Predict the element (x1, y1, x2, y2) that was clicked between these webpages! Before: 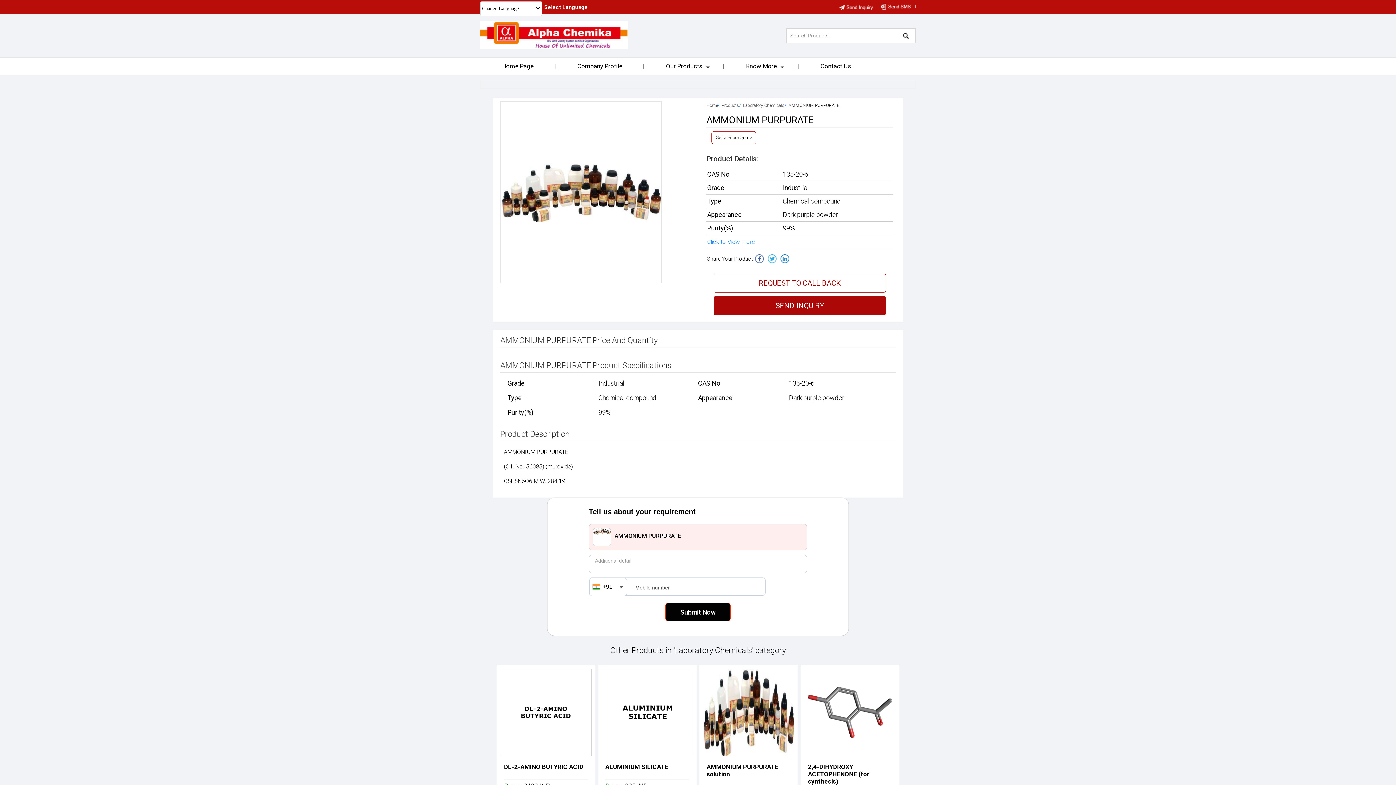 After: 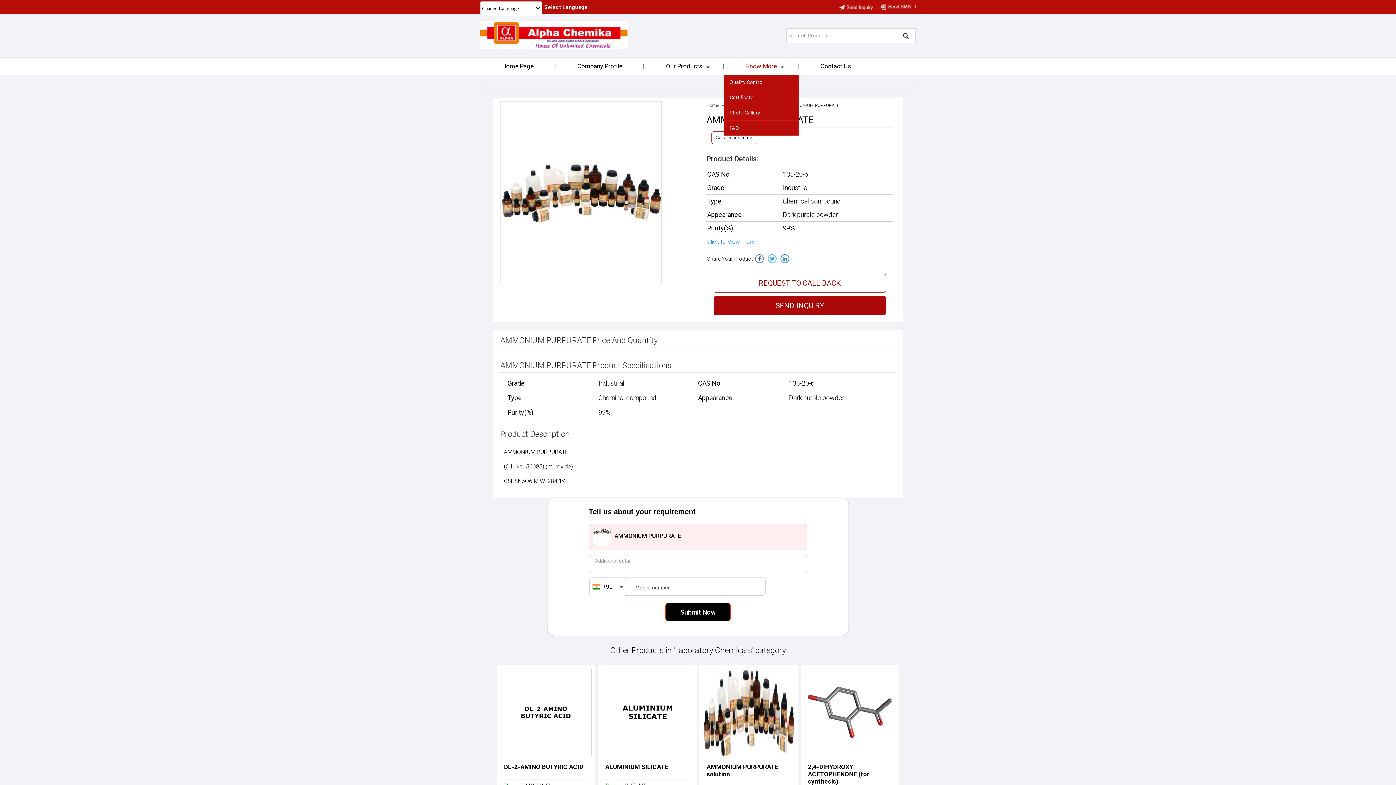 Action: label: Know More bbox: (724, 57, 798, 74)